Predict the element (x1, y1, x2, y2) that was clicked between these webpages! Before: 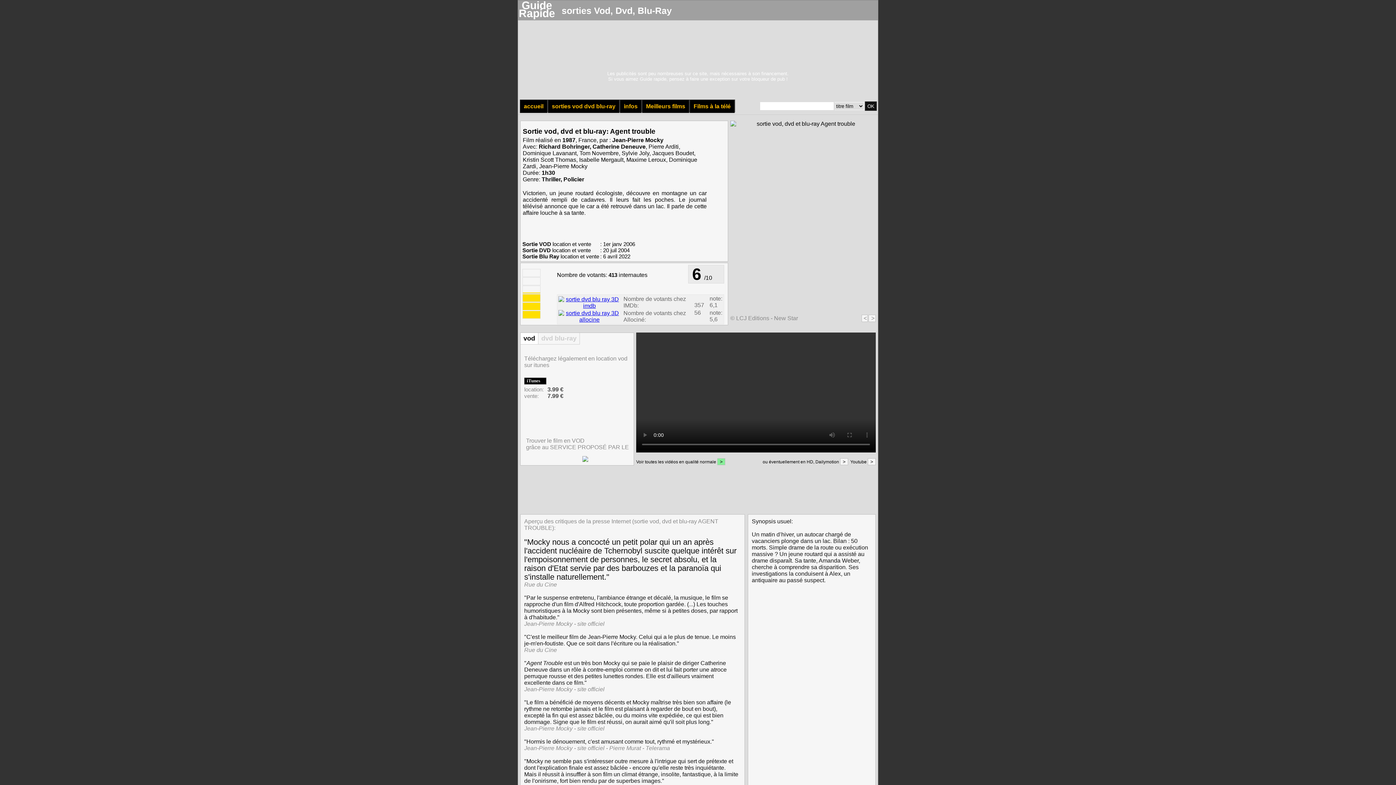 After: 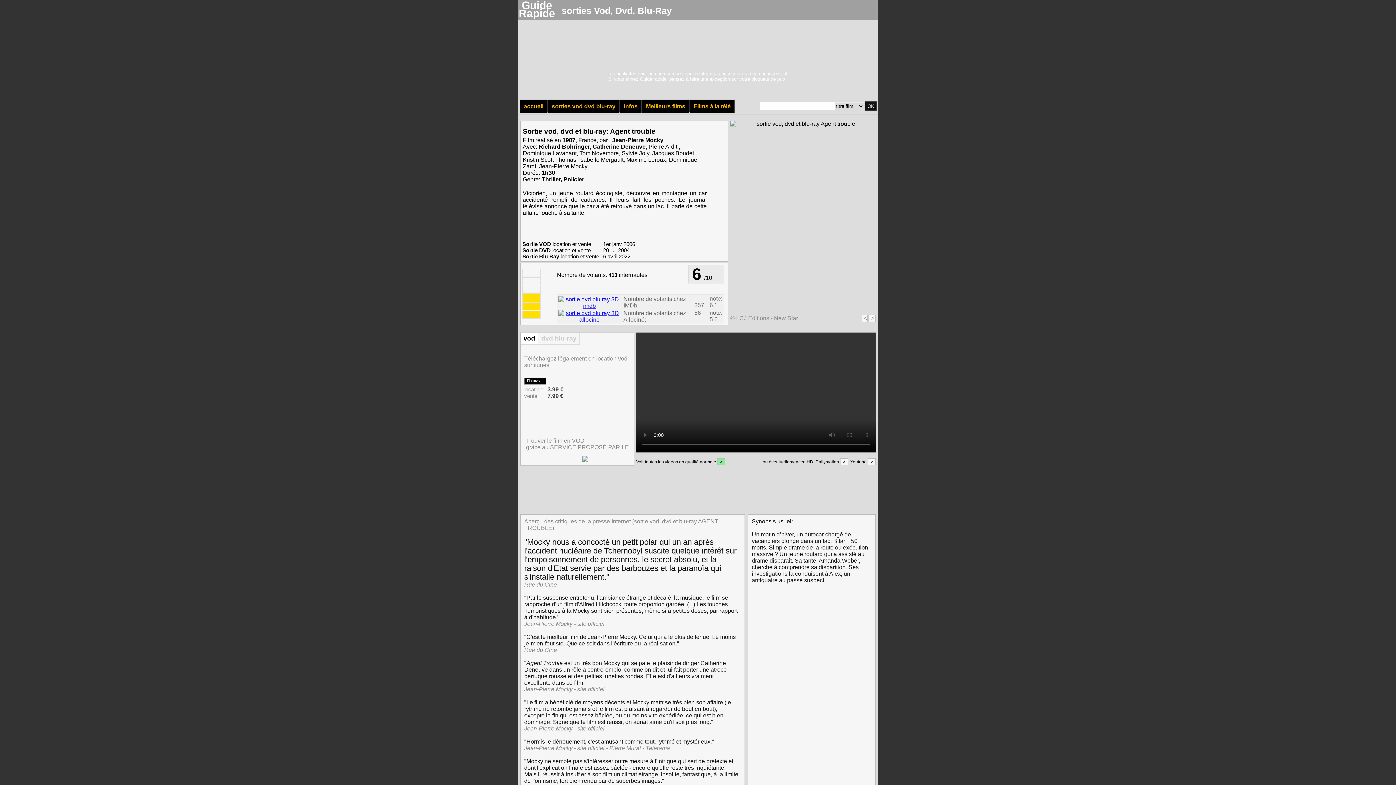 Action: bbox: (582, 457, 588, 463)